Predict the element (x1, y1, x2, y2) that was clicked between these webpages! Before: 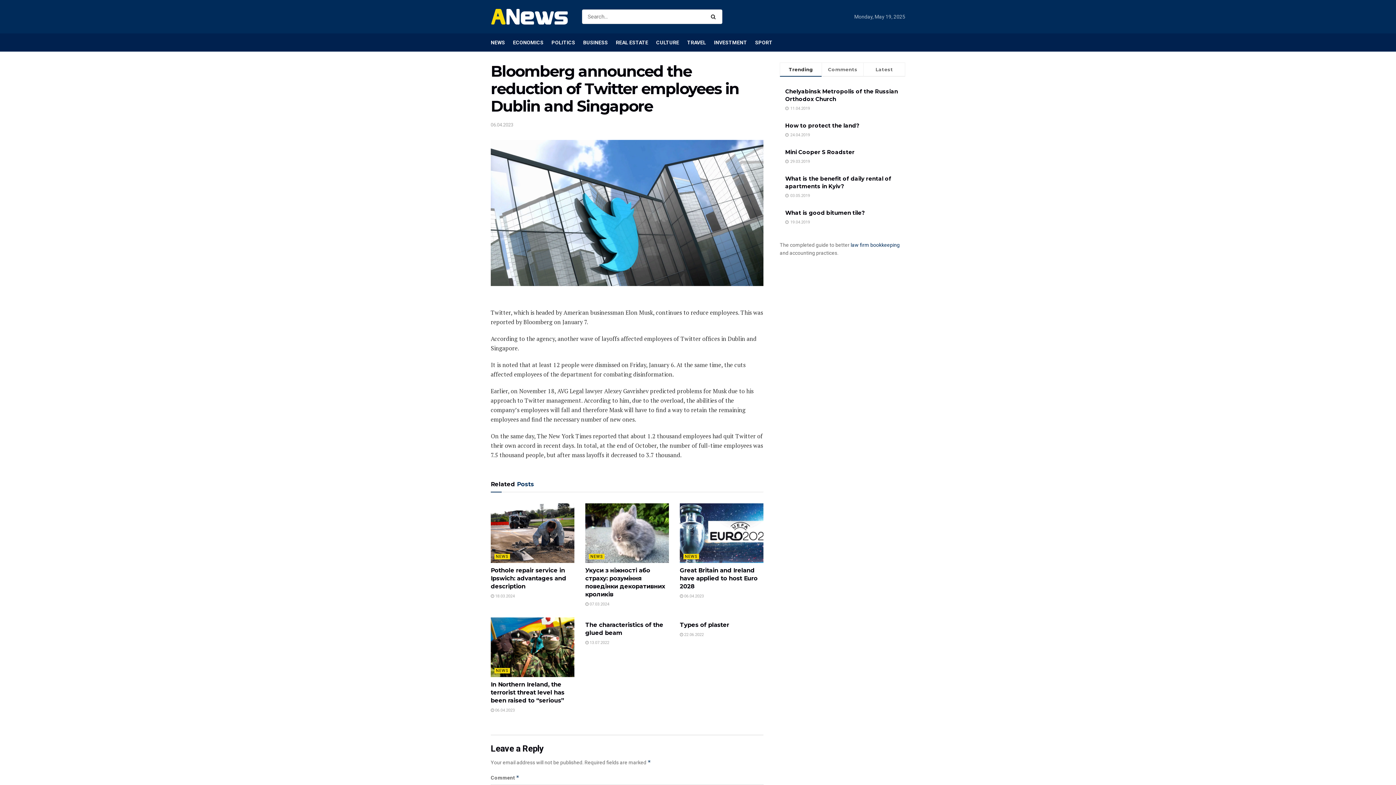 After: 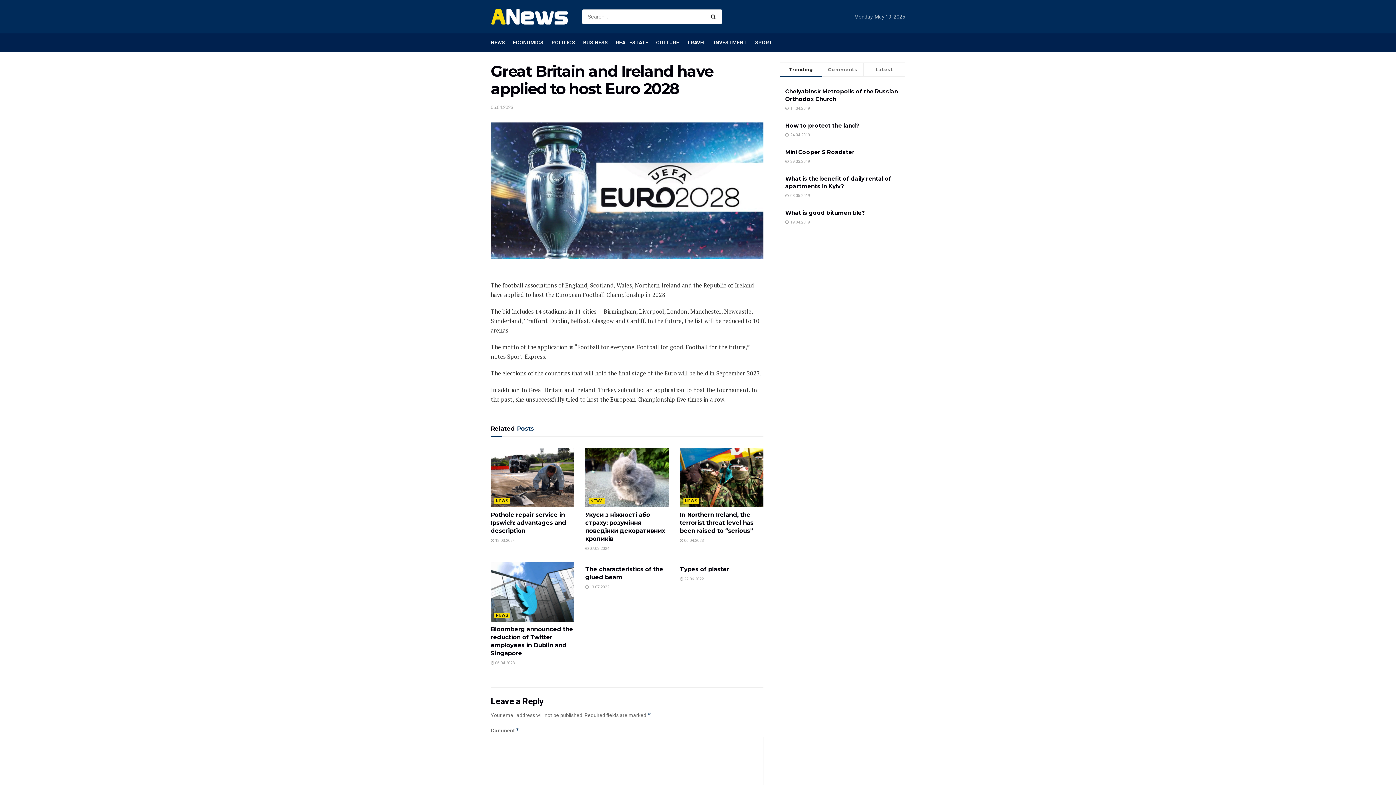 Action: bbox: (679, 503, 763, 563)